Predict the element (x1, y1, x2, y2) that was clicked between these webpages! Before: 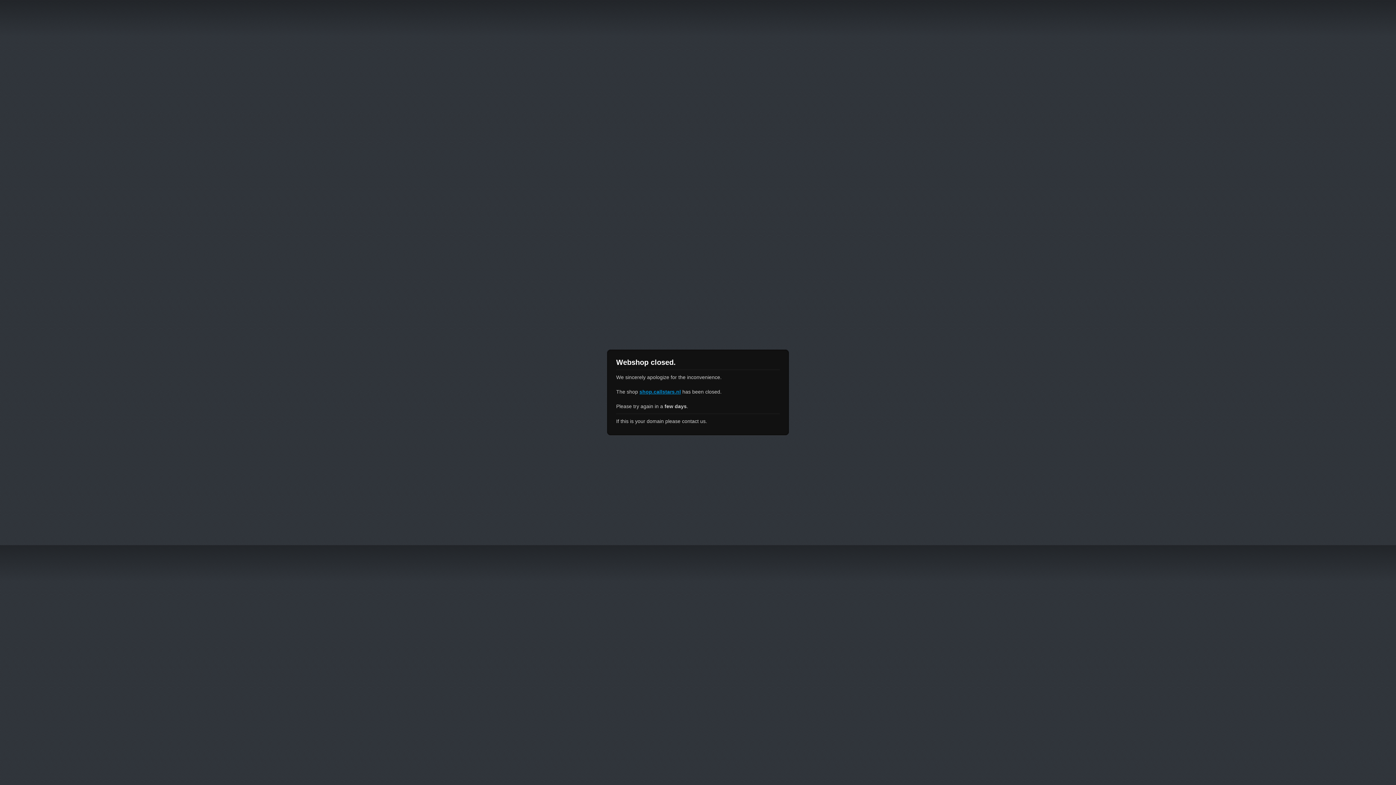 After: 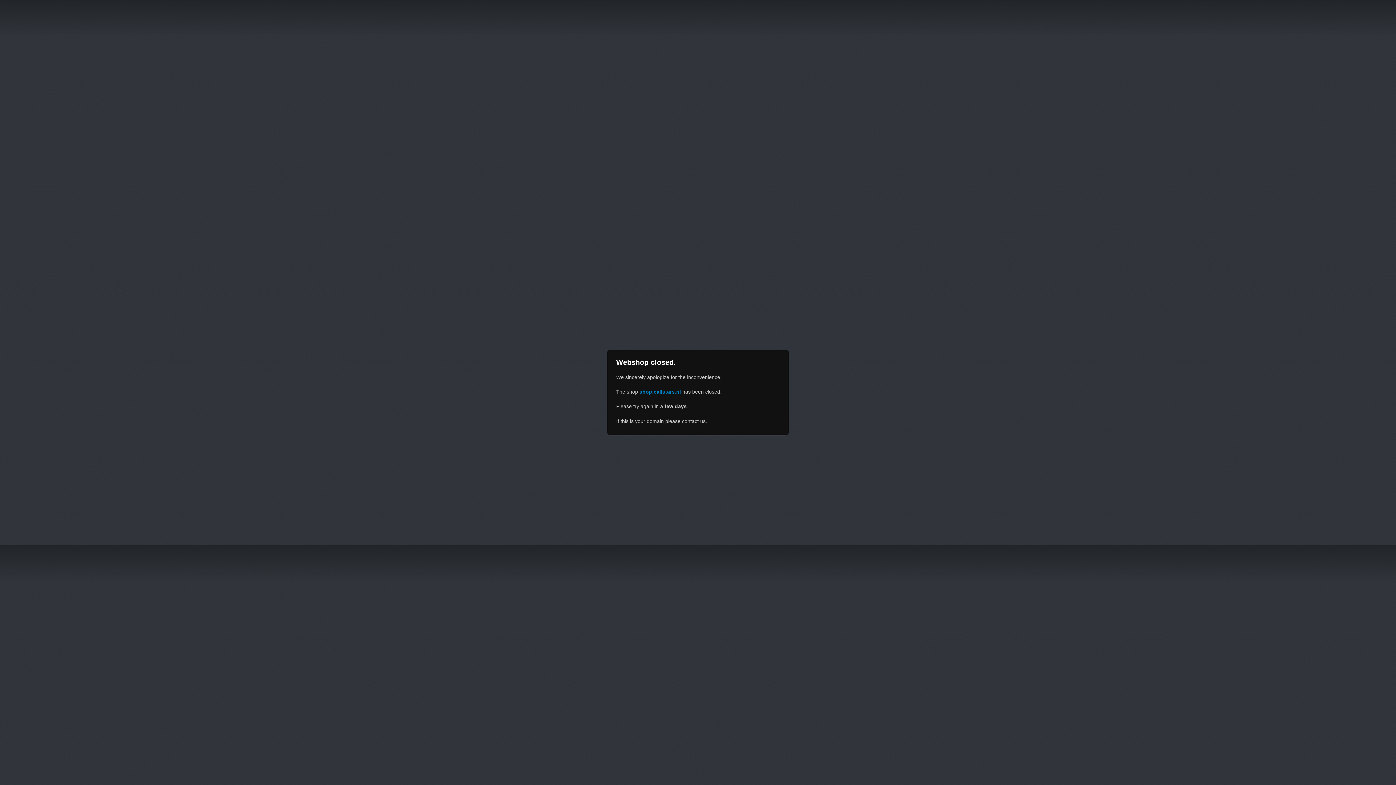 Action: label: shop.callstars.nl bbox: (639, 389, 681, 394)